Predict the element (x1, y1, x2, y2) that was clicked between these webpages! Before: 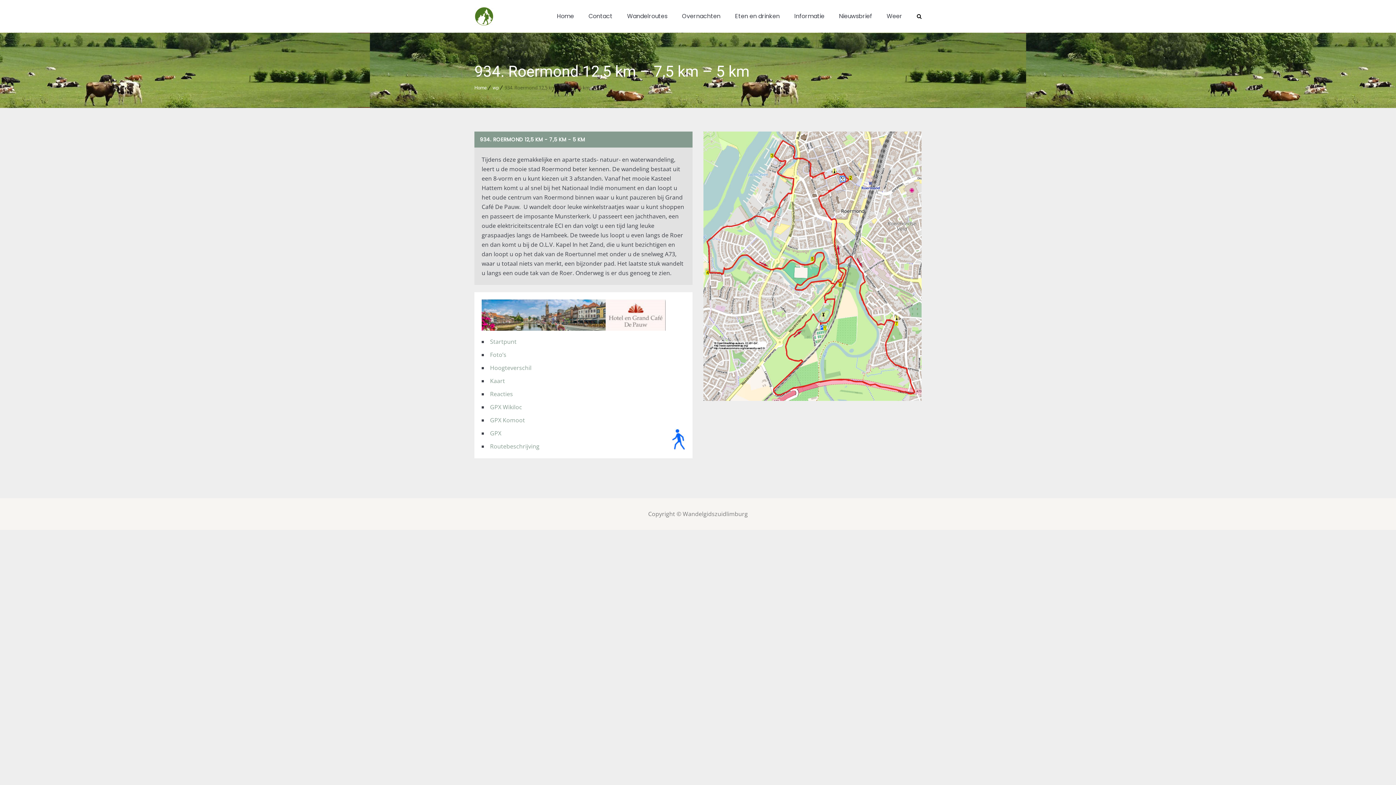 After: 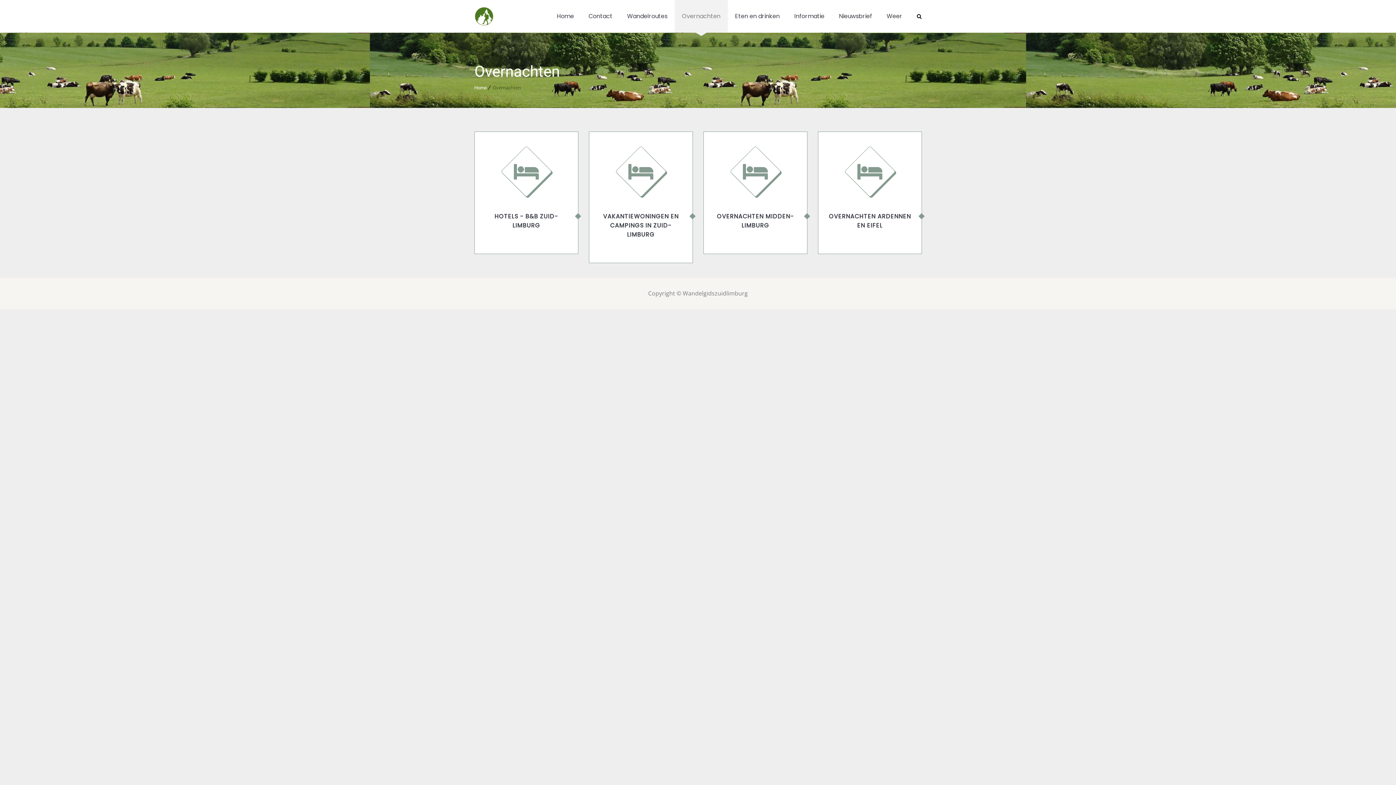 Action: label: Overnachten bbox: (674, 0, 728, 32)